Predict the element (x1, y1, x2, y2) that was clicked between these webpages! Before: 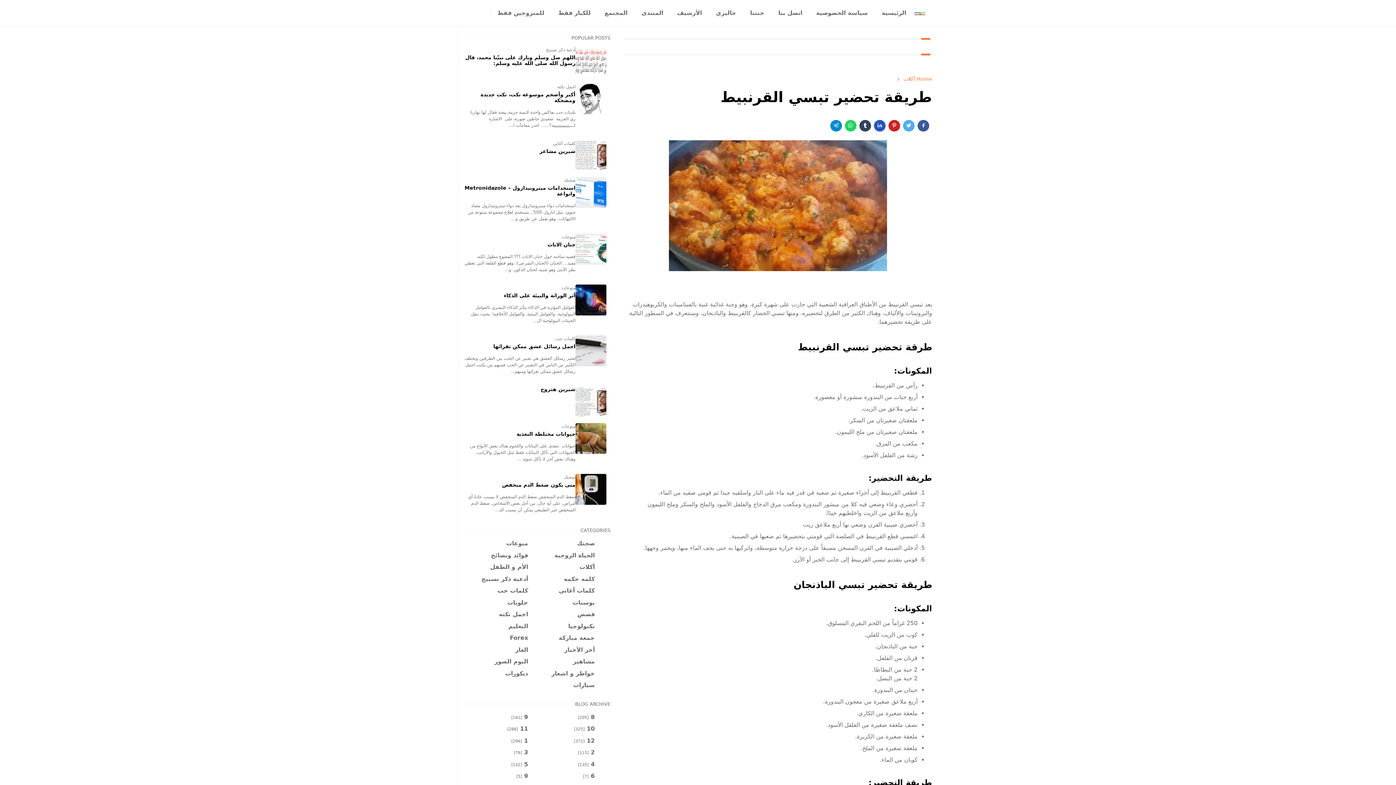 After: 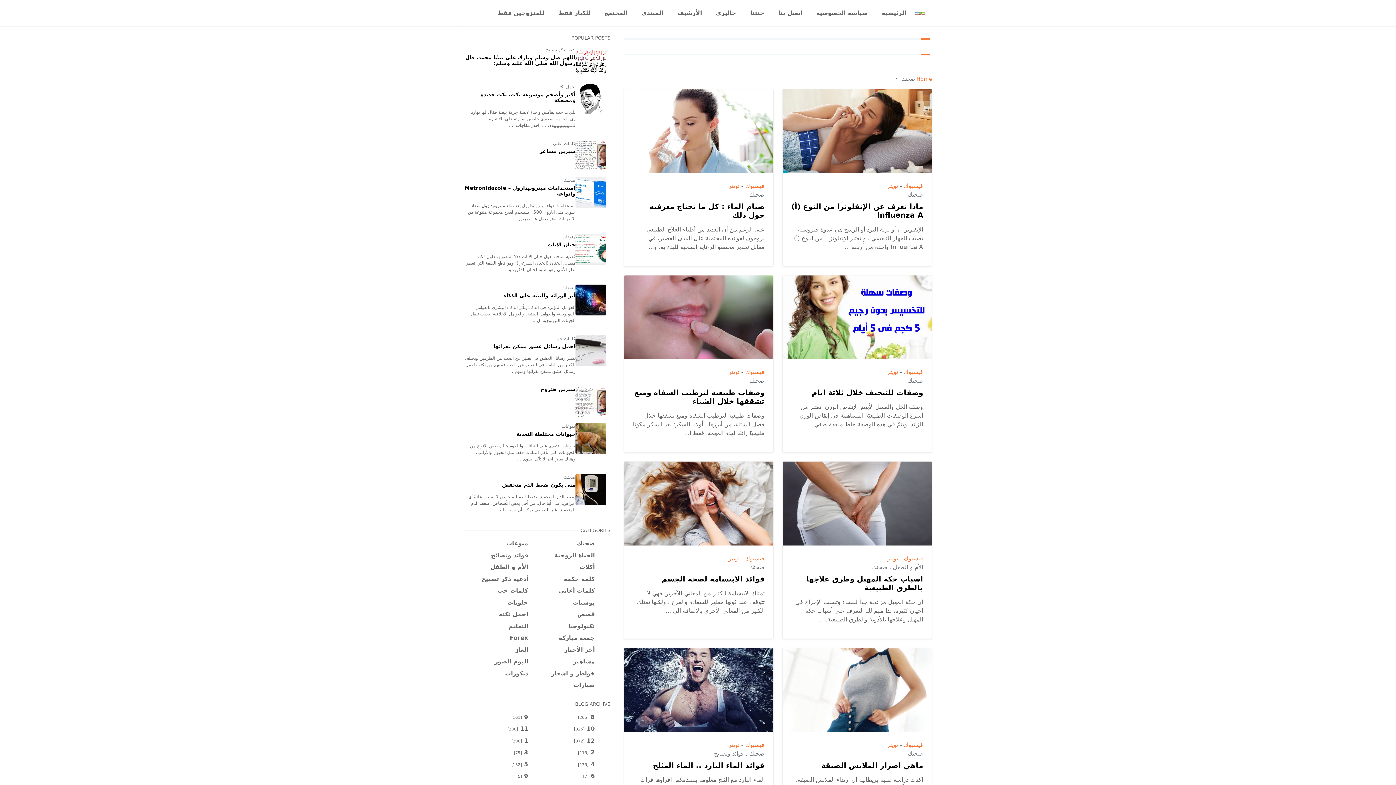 Action: label: صحتك bbox: (564, 474, 575, 480)